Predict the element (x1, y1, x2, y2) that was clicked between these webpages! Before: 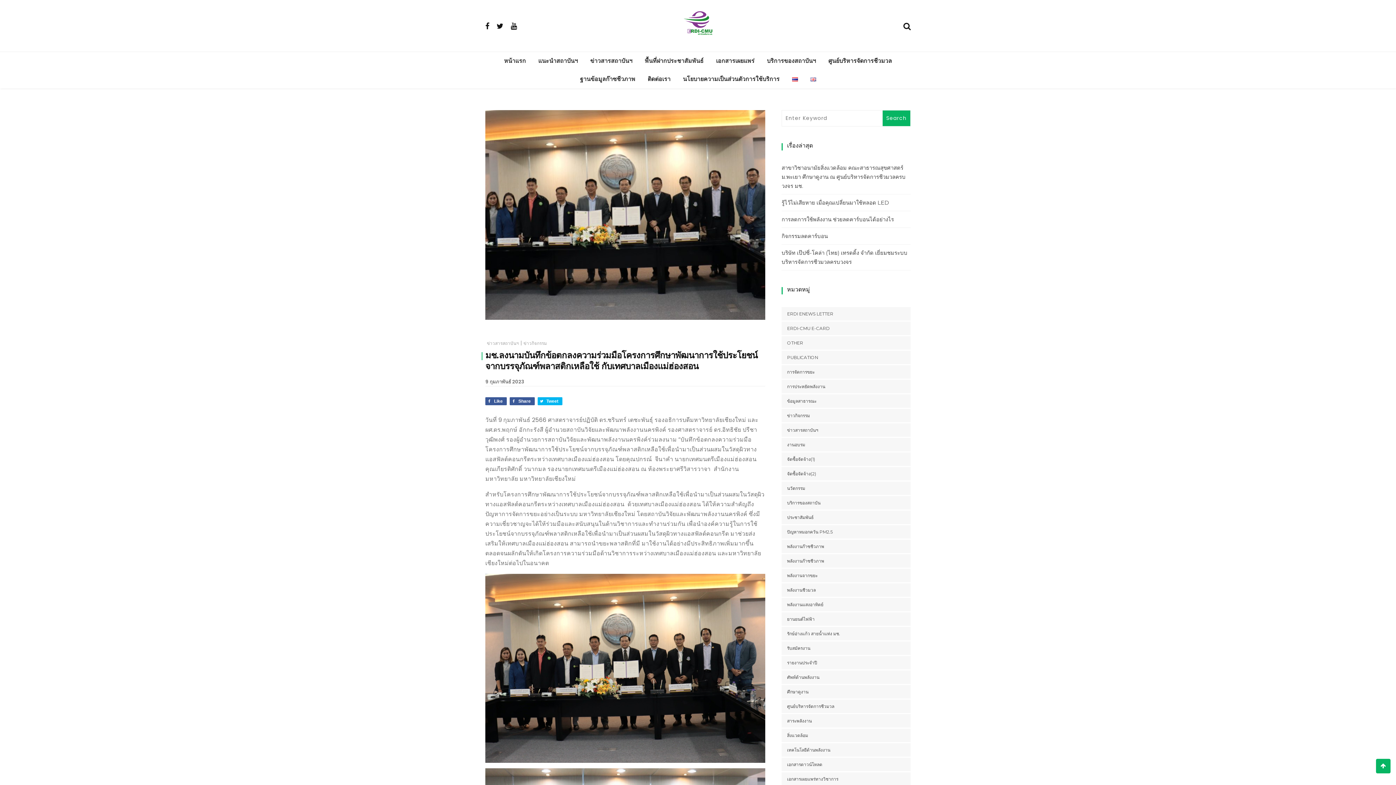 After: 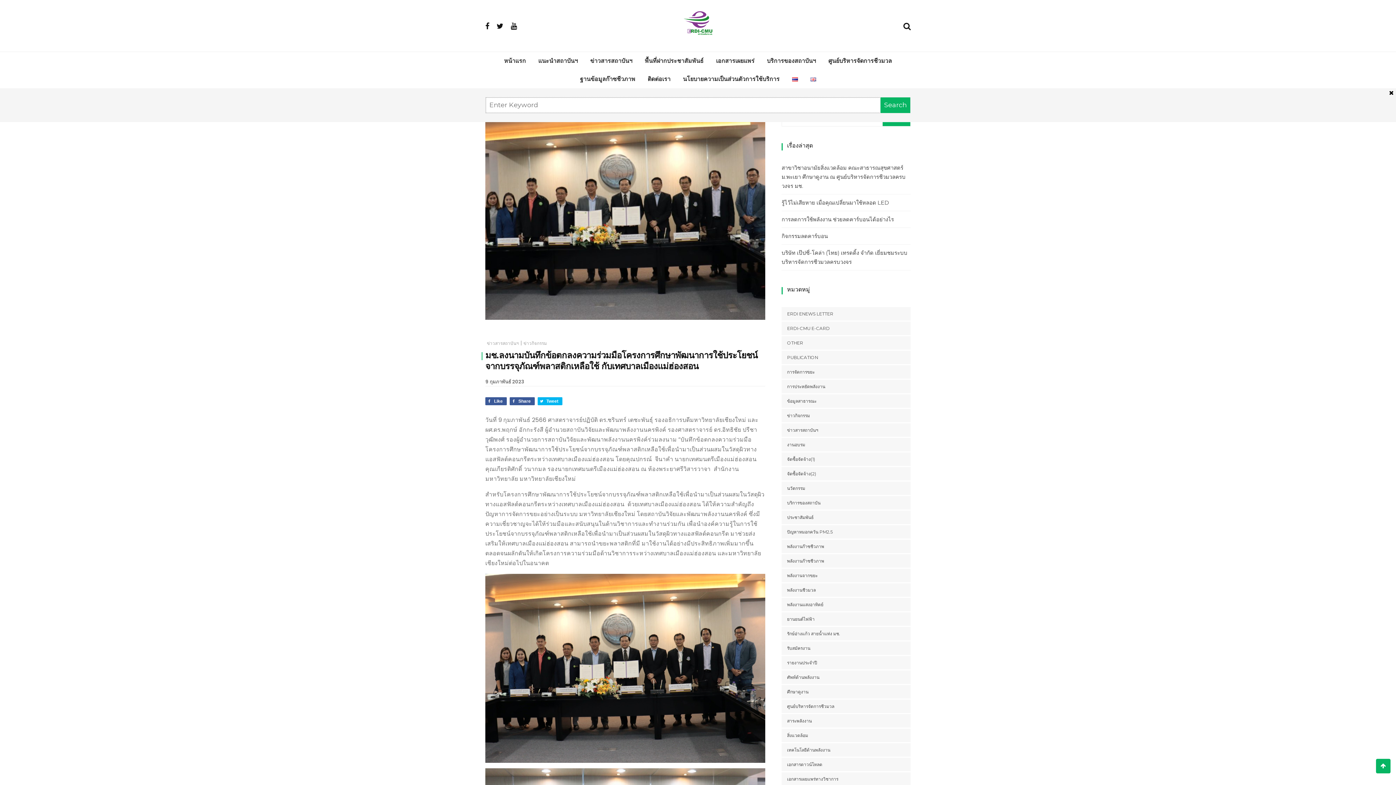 Action: bbox: (903, 19, 910, 31)